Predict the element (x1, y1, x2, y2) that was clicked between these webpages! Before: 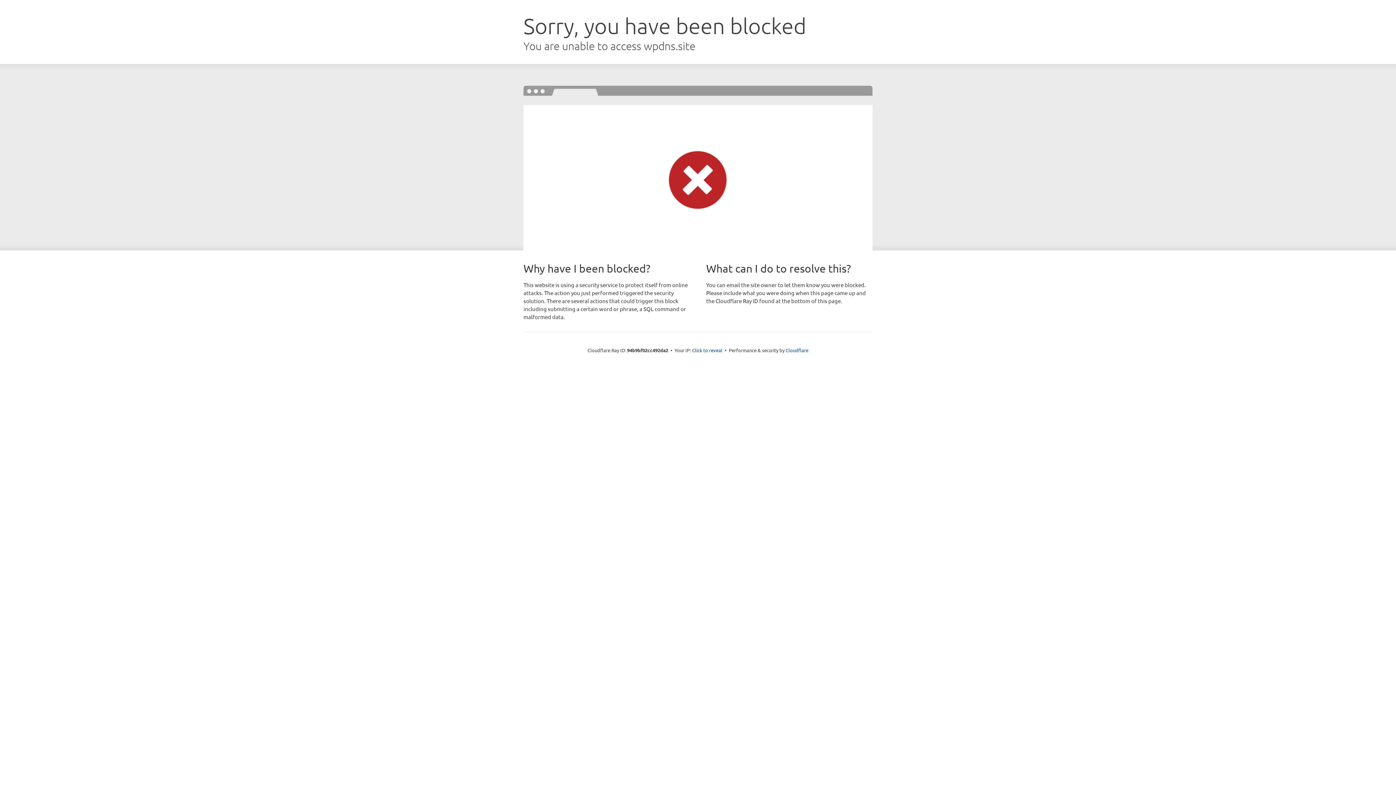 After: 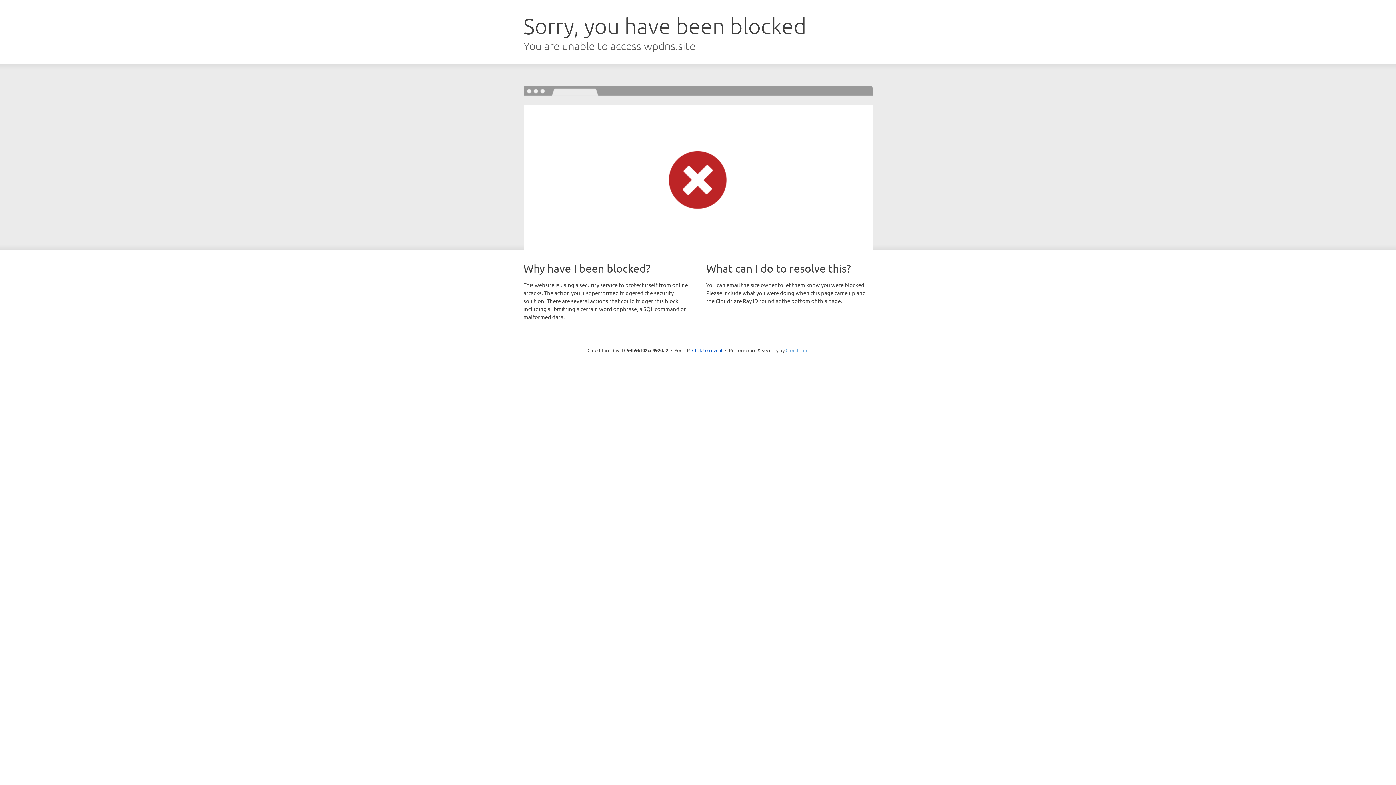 Action: label: Cloudflare bbox: (785, 347, 808, 353)